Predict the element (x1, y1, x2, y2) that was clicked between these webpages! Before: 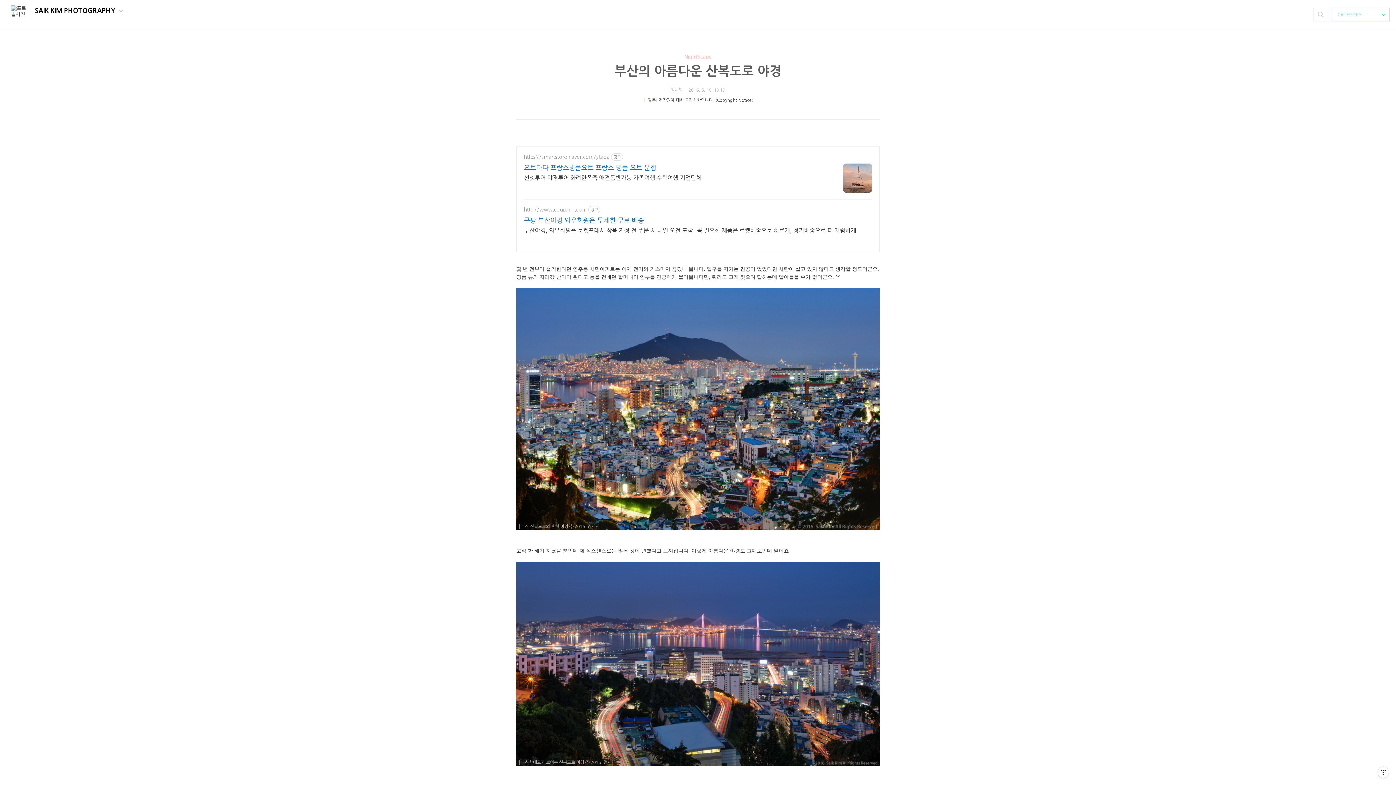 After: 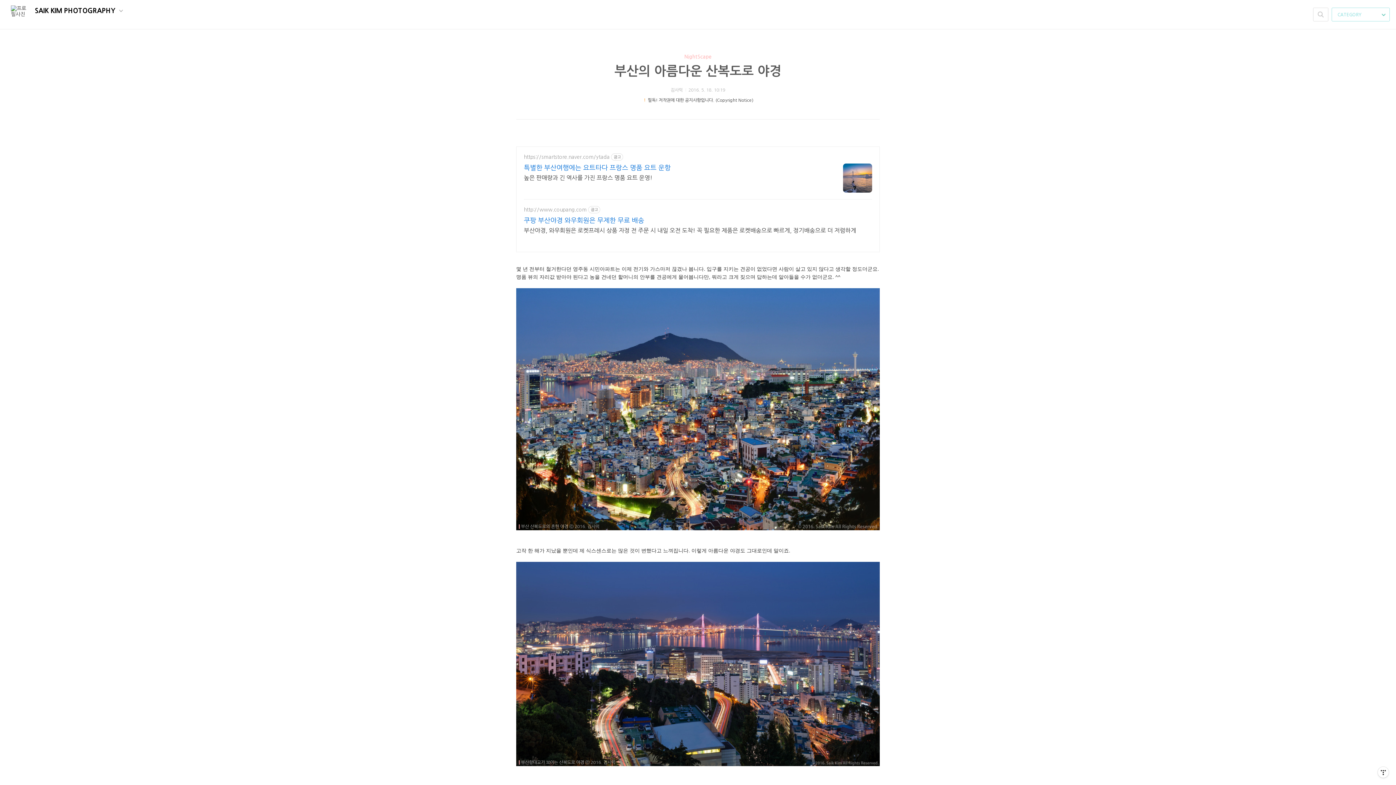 Action: bbox: (614, 65, 781, 77) label: 부산의 아름다운 산복도로 야경